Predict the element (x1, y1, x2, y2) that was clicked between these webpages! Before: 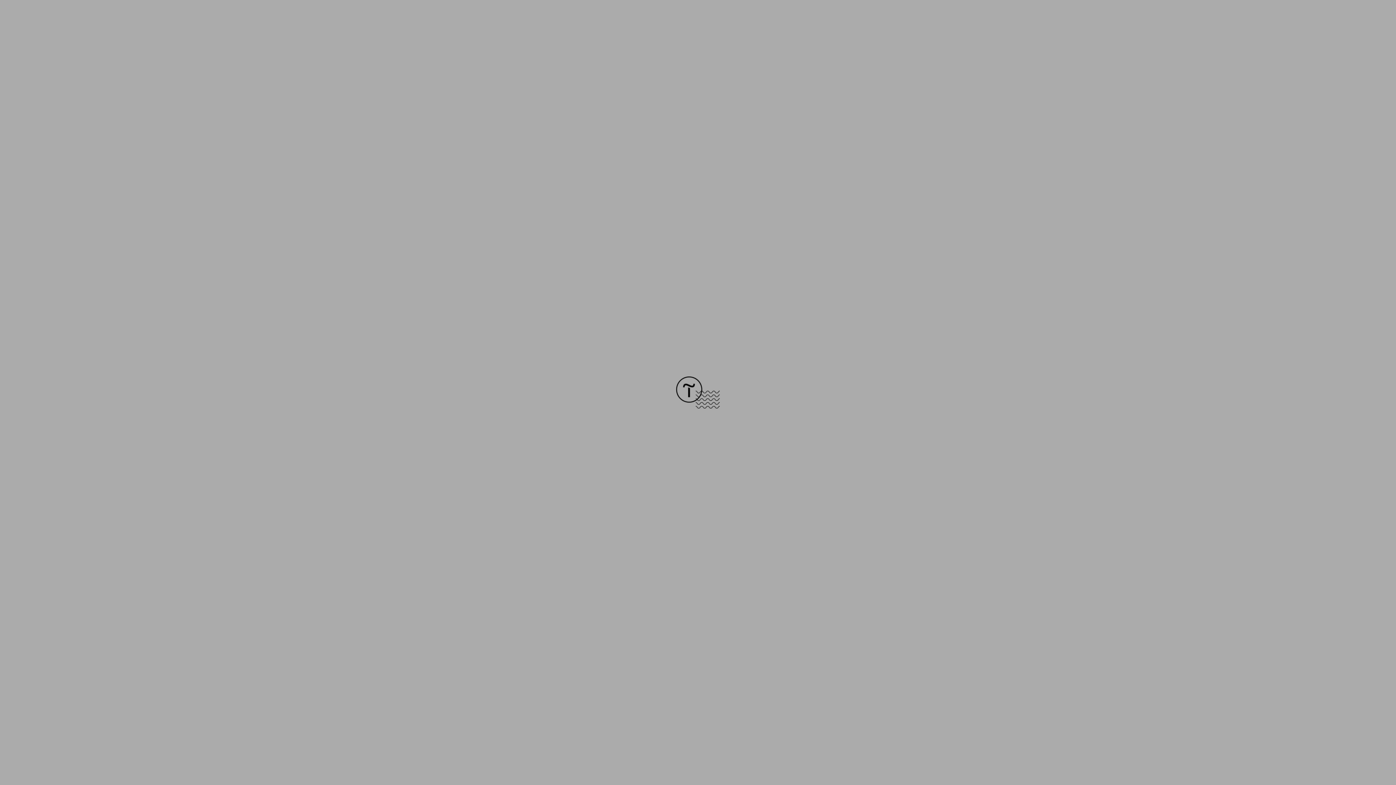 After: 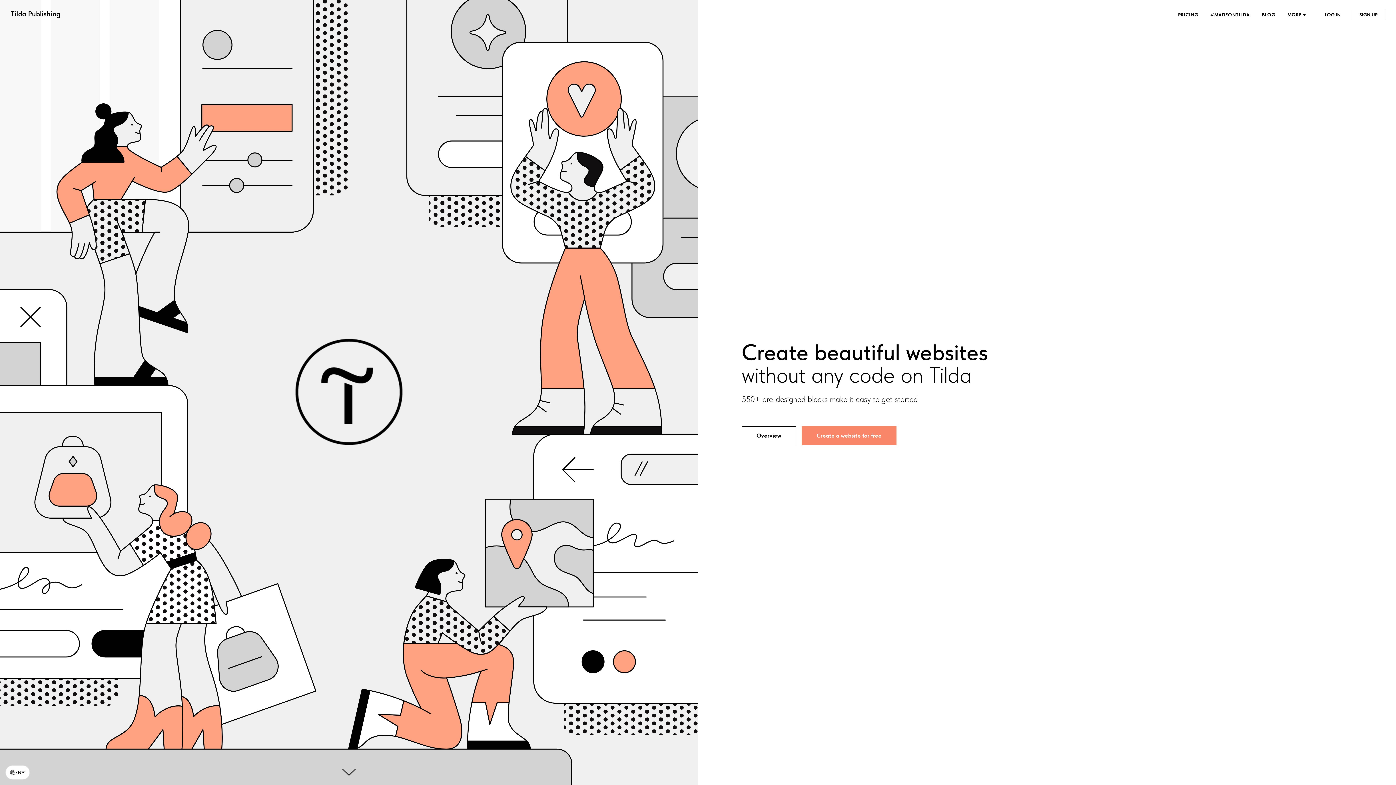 Action: bbox: (676, 403, 720, 409)